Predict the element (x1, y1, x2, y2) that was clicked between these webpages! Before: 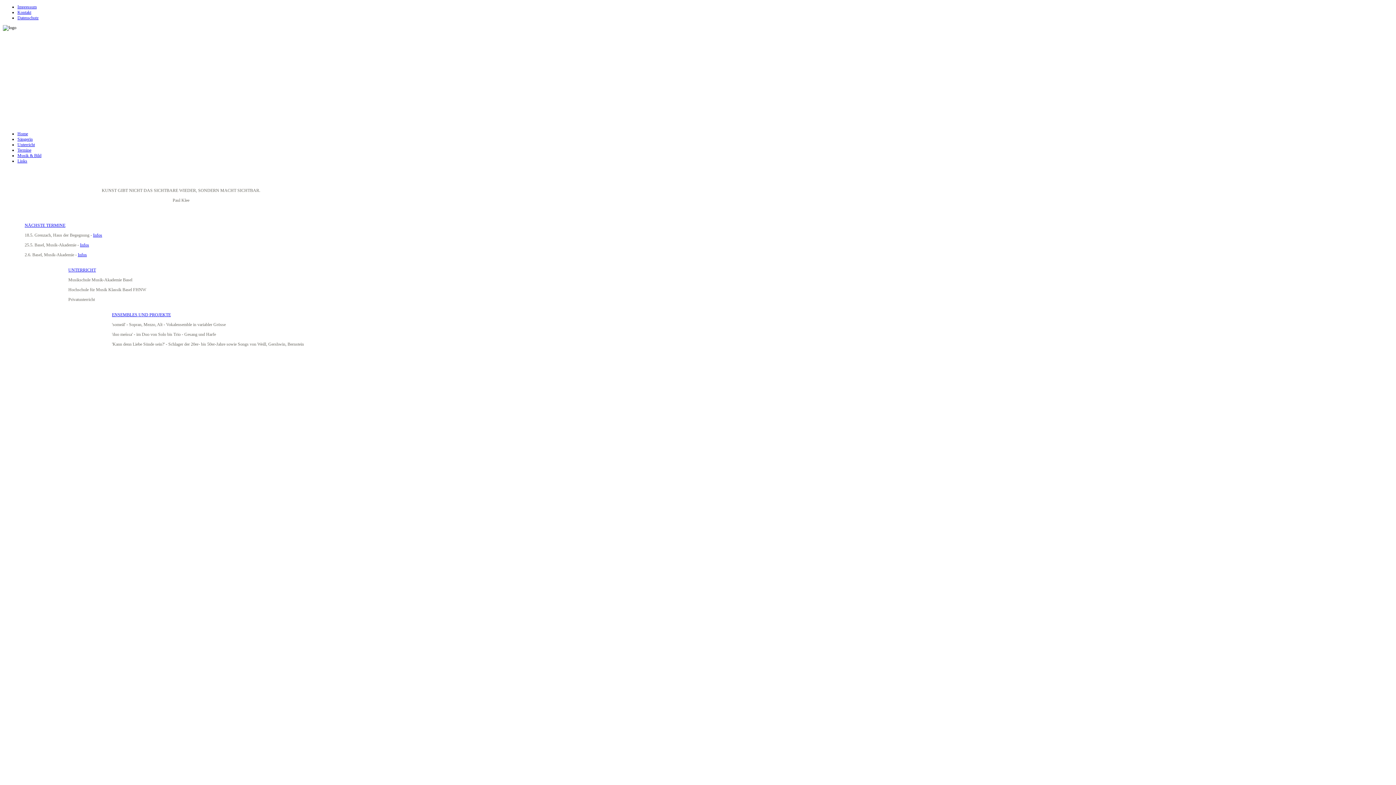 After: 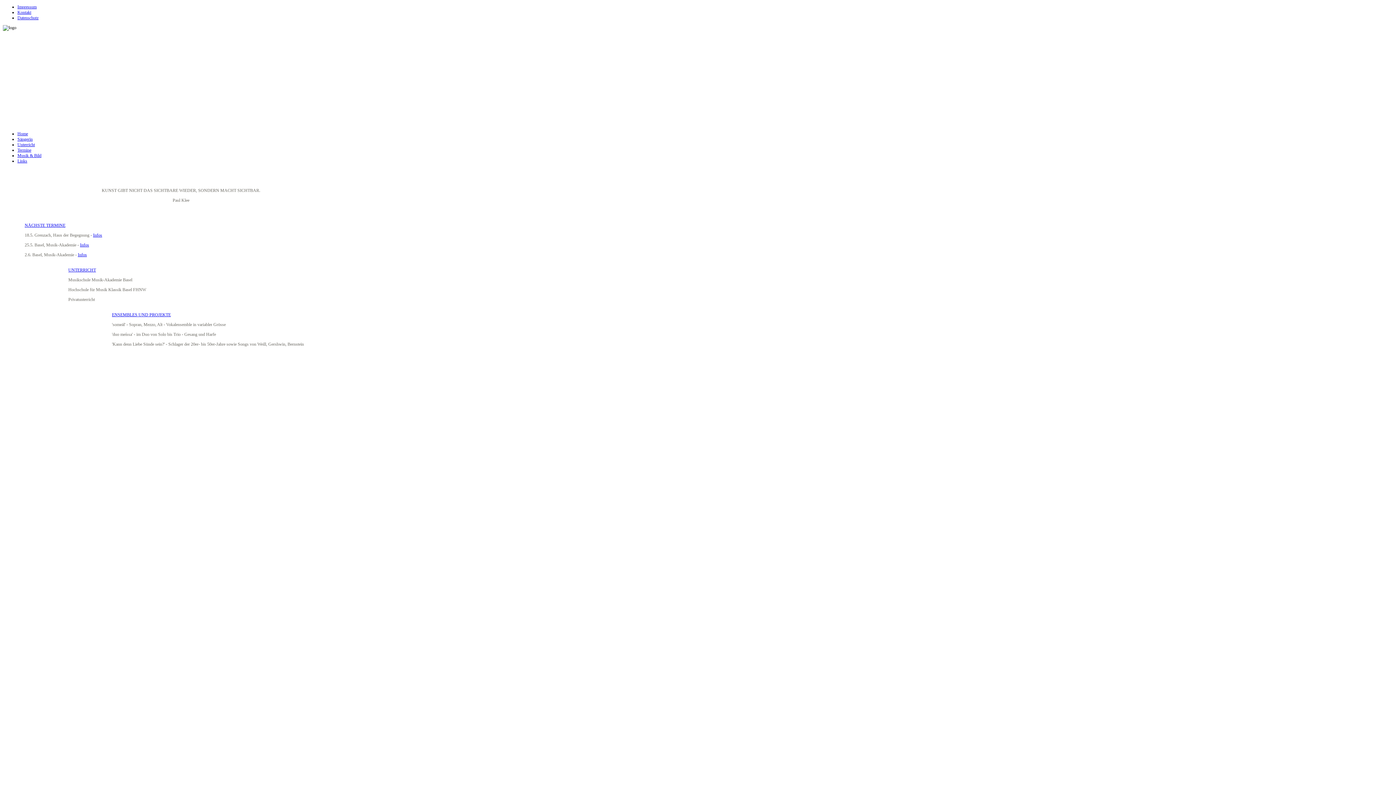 Action: label: Home bbox: (17, 131, 28, 136)